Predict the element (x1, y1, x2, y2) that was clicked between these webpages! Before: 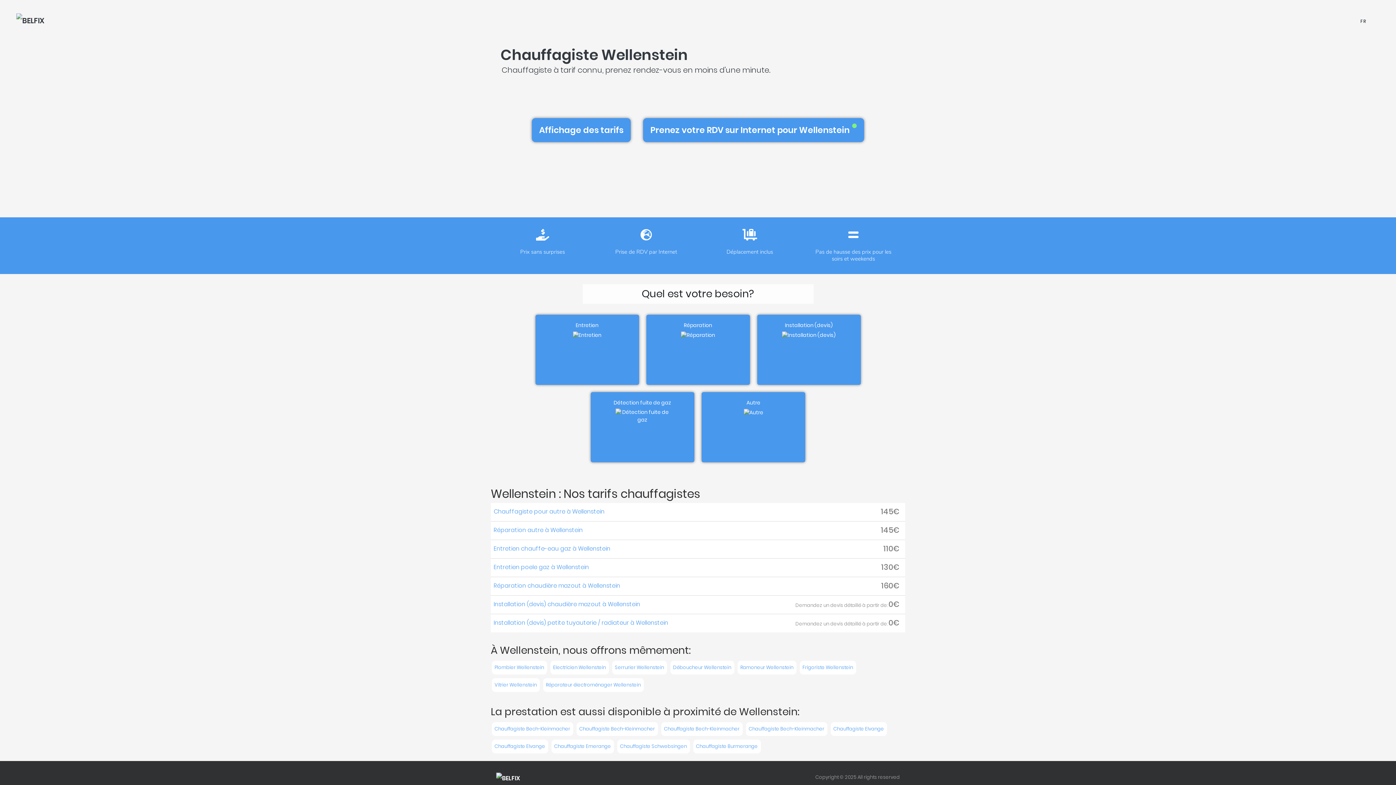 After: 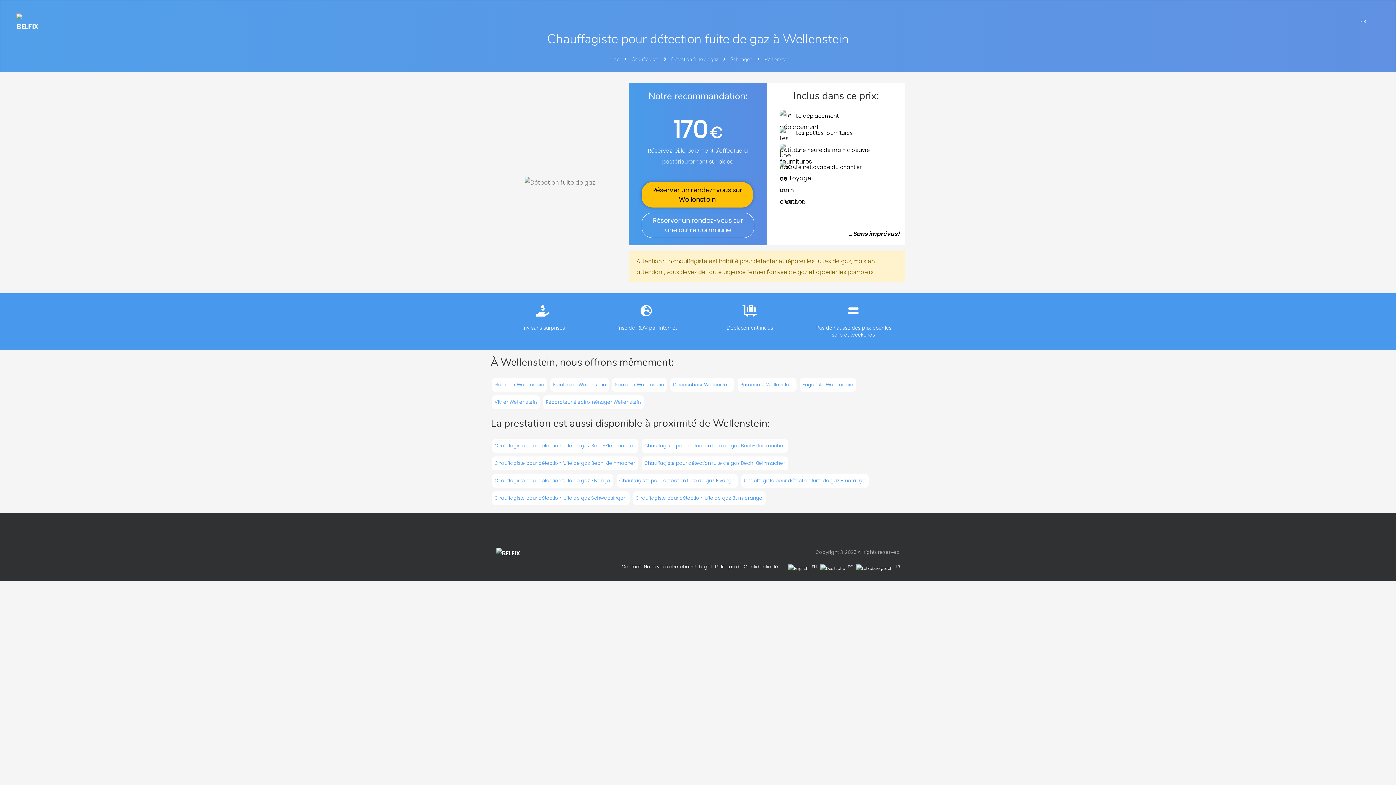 Action: label: Détection fuite de gaz bbox: (590, 392, 694, 462)